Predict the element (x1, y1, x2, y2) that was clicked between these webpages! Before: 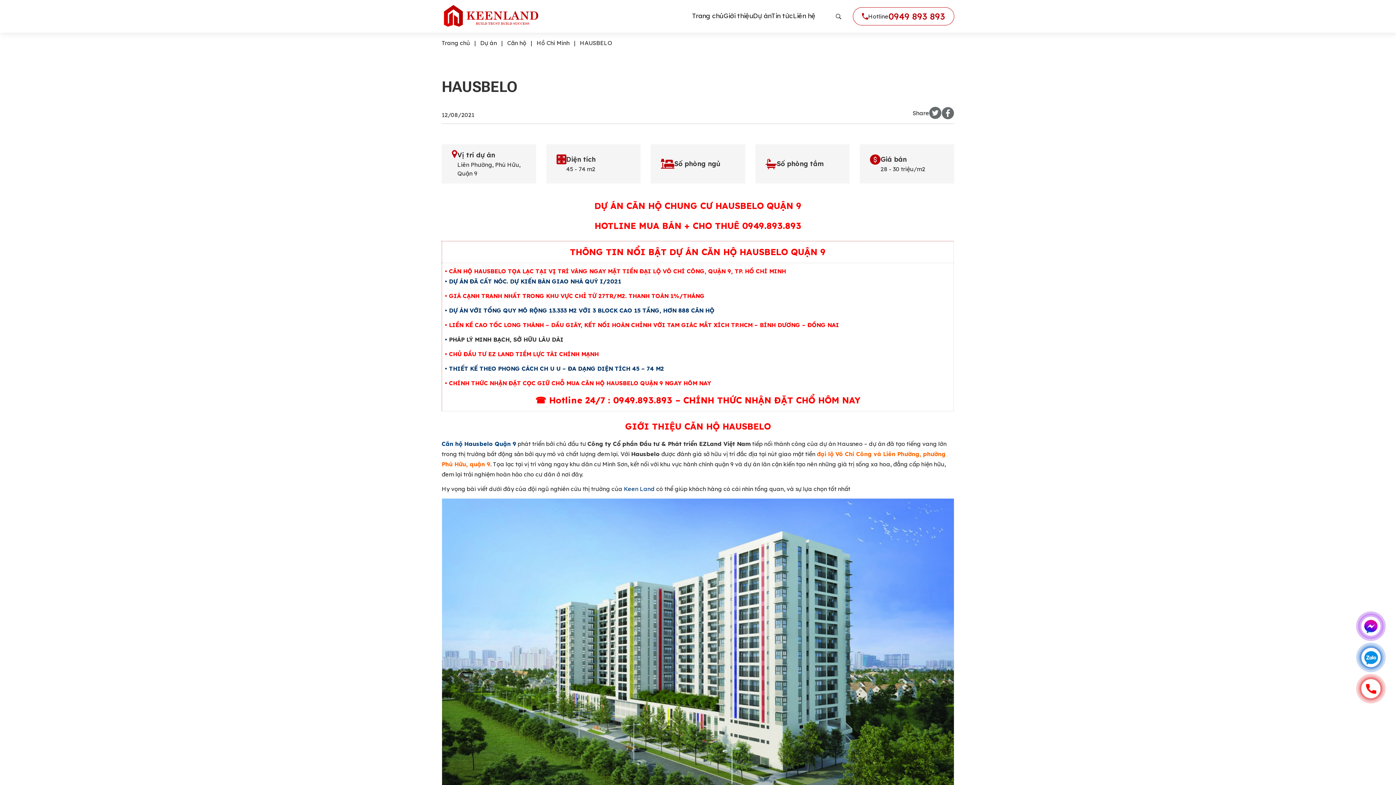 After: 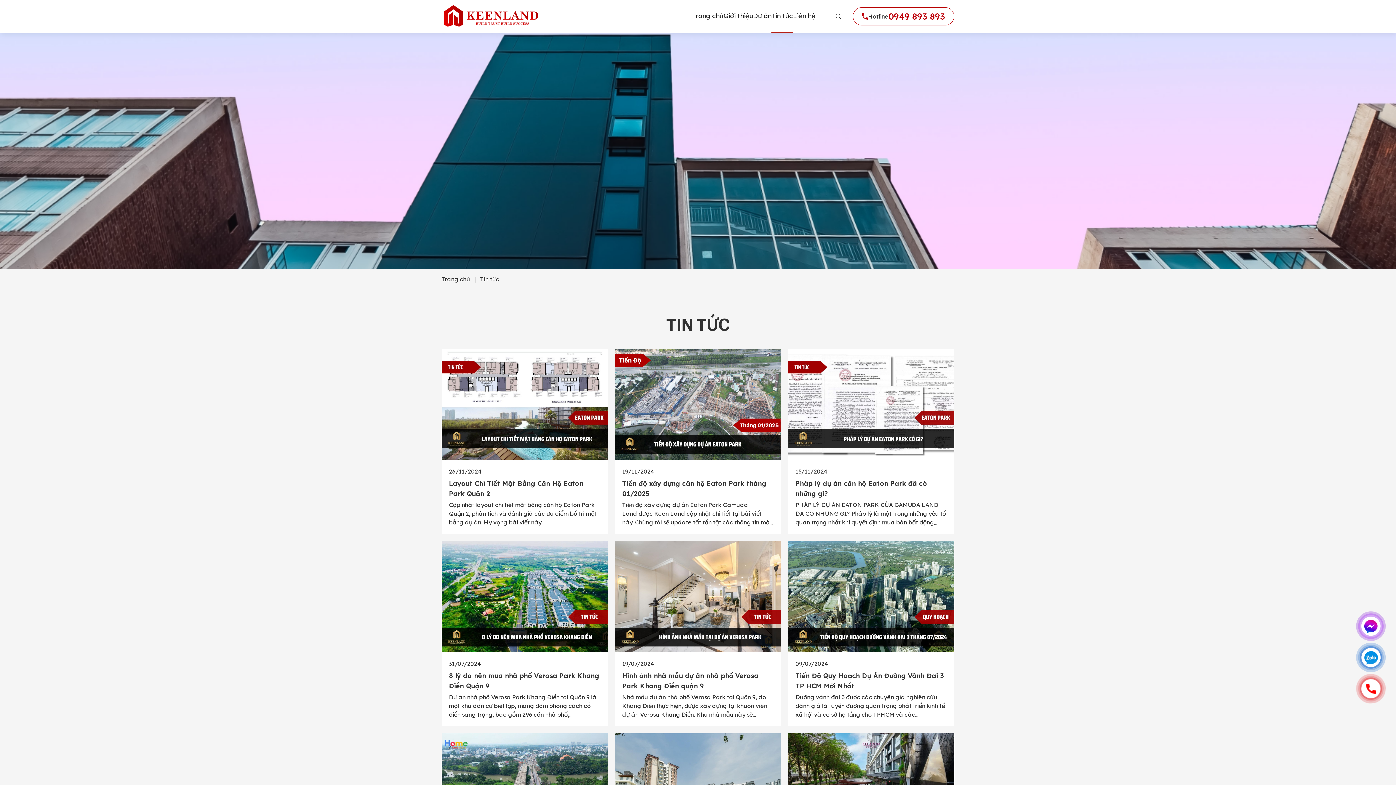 Action: bbox: (771, 10, 793, 21) label: Tin tức